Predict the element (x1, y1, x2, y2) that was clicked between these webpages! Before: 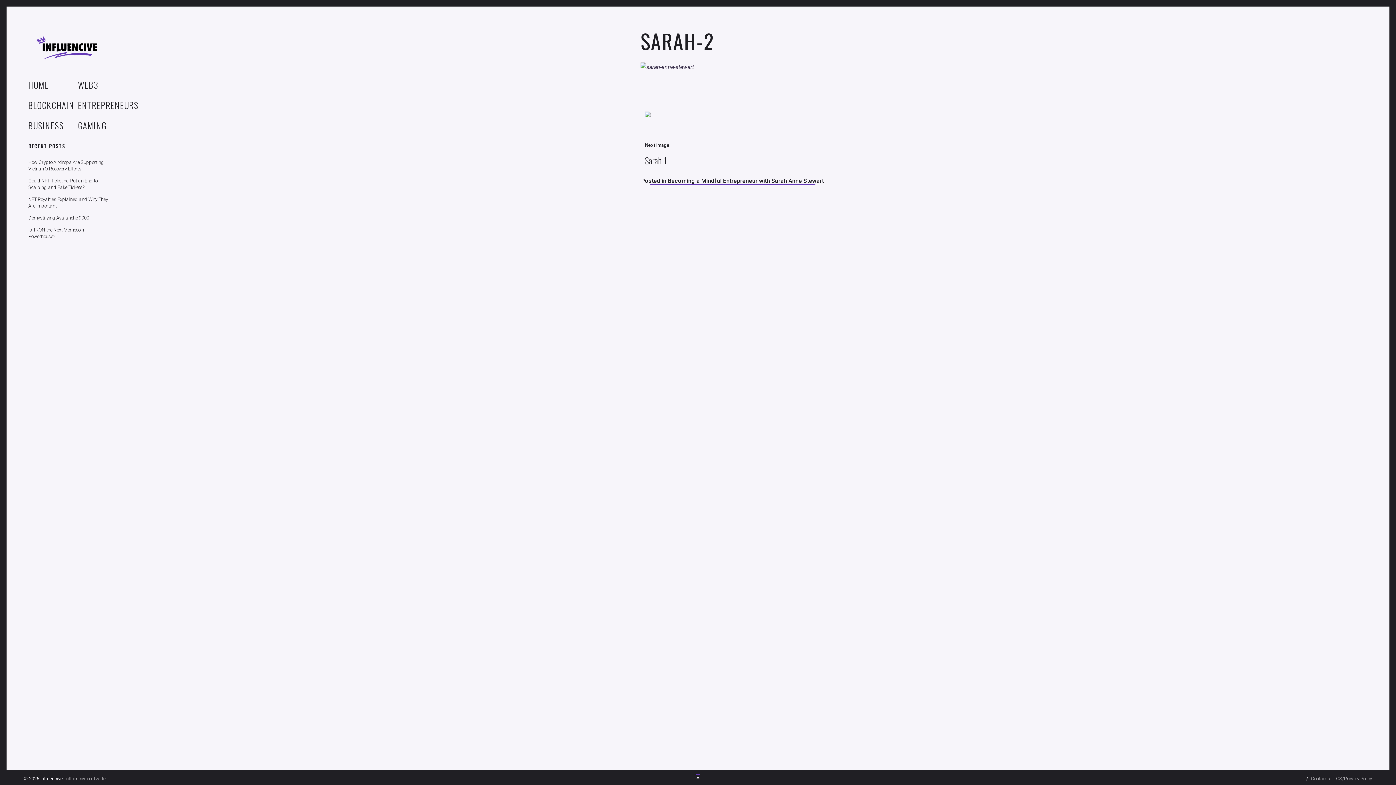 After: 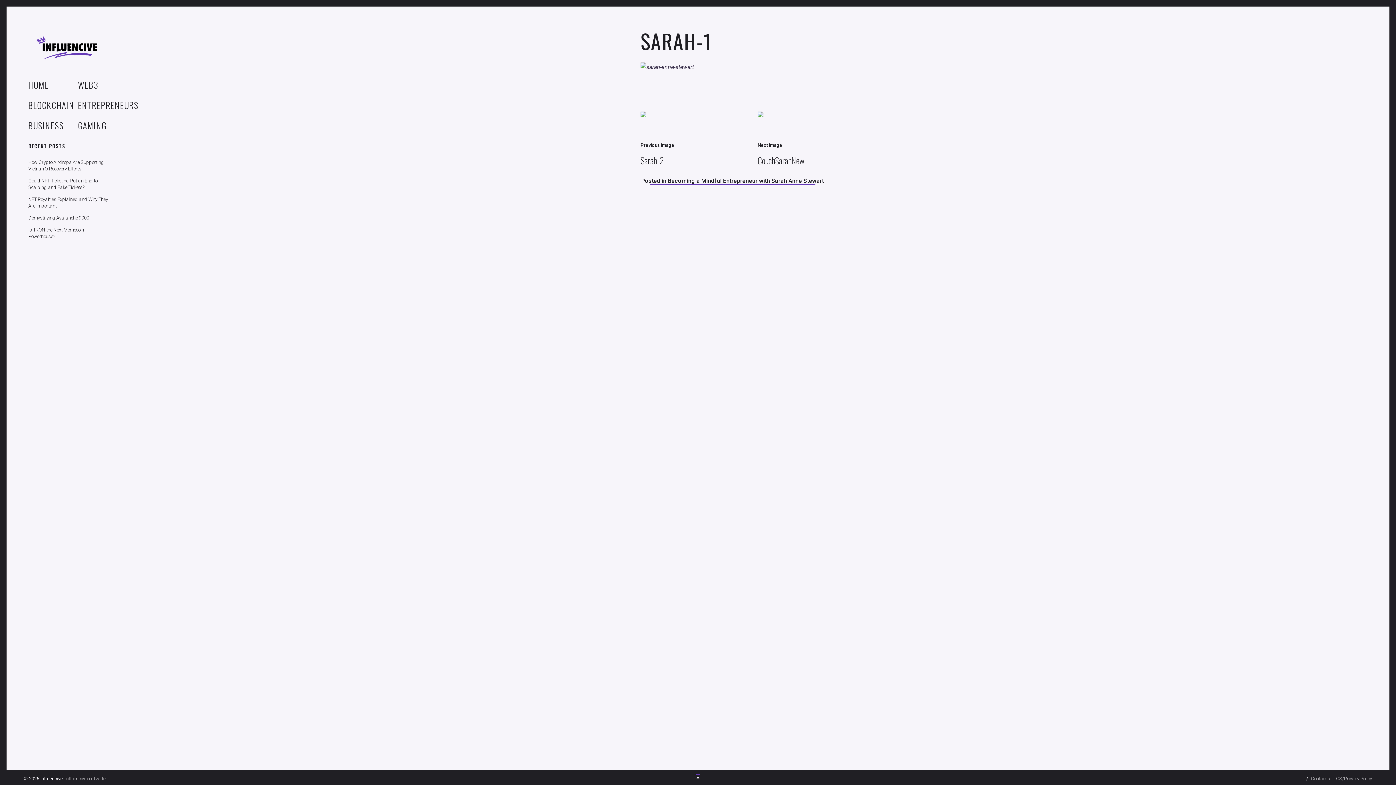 Action: bbox: (645, 87, 753, 167) label: Next image
Sarah-1